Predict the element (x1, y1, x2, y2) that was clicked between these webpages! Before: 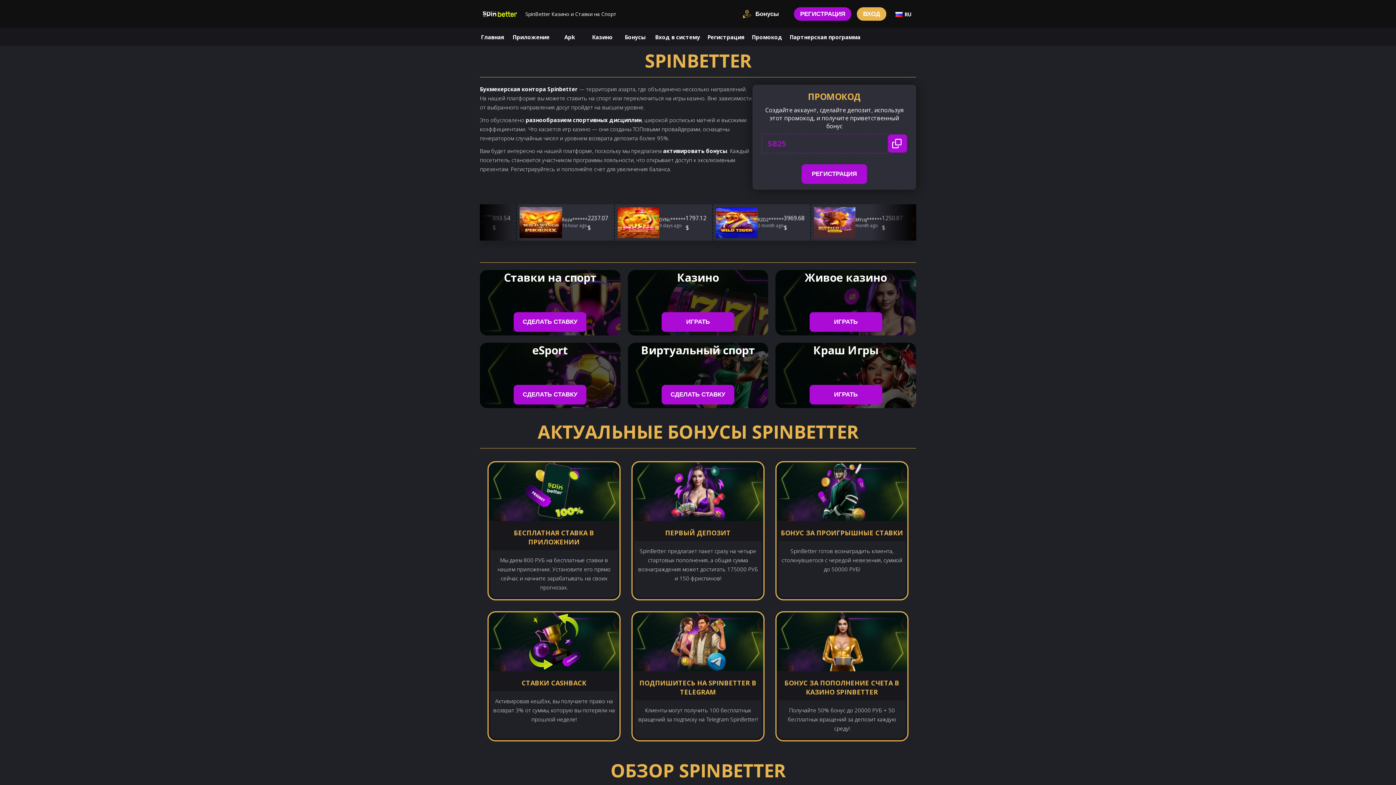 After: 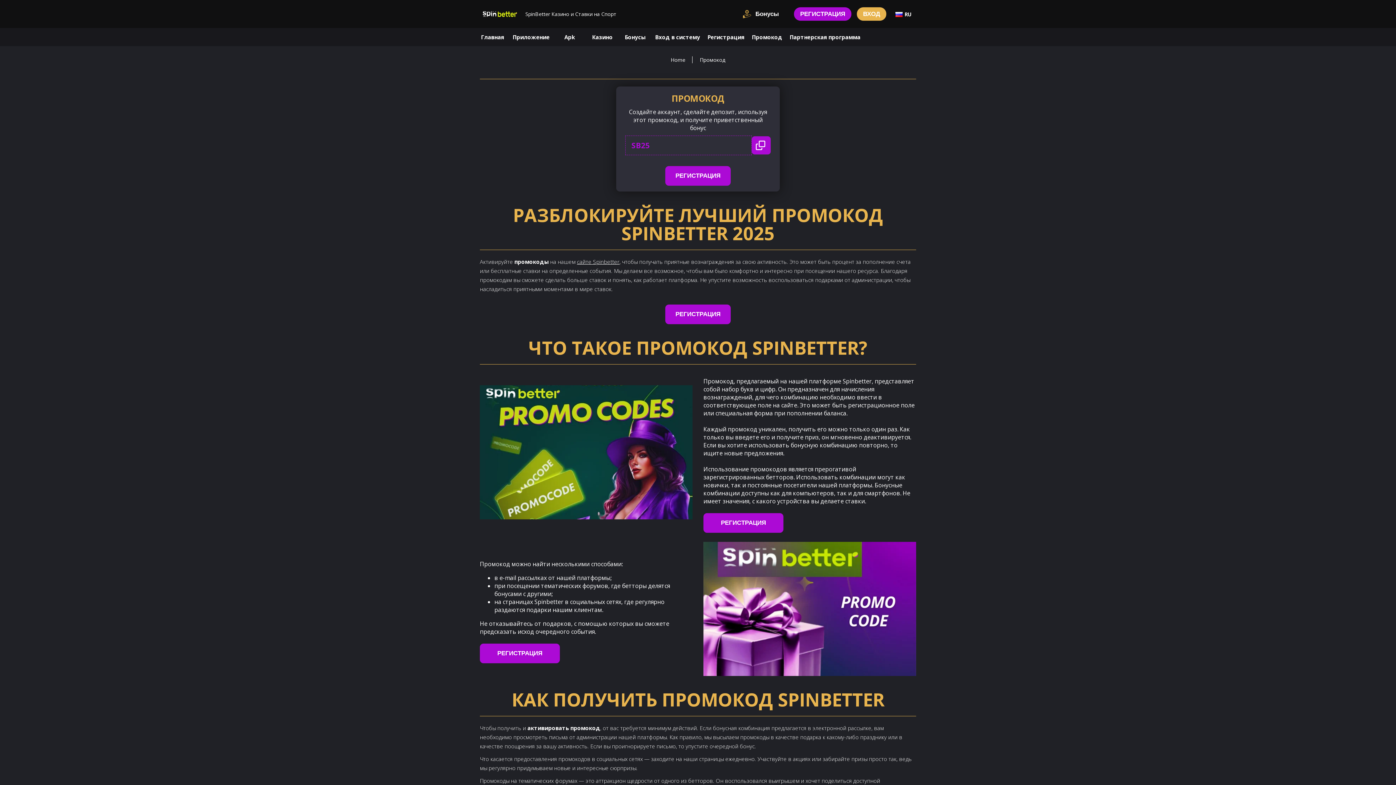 Action: bbox: (752, 33, 782, 40) label: Промокод